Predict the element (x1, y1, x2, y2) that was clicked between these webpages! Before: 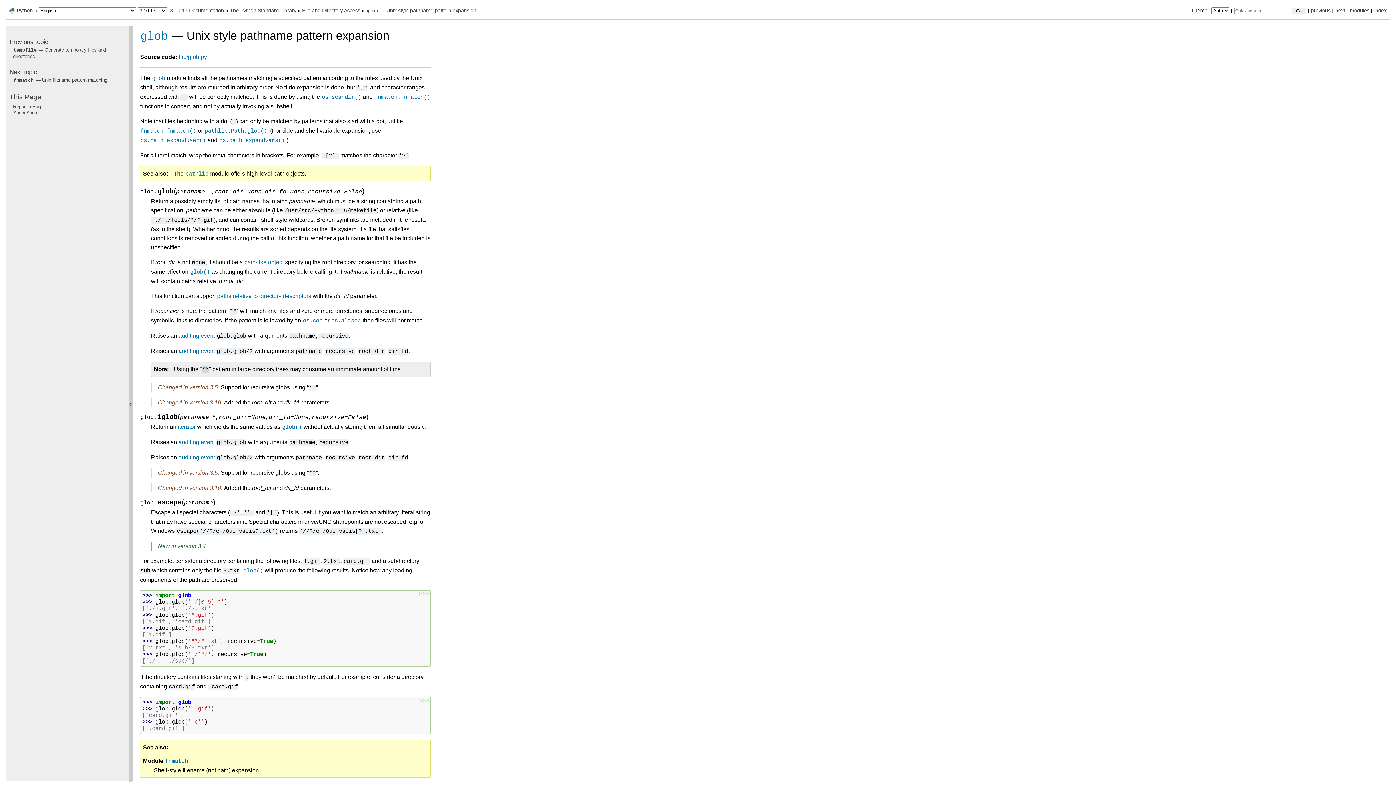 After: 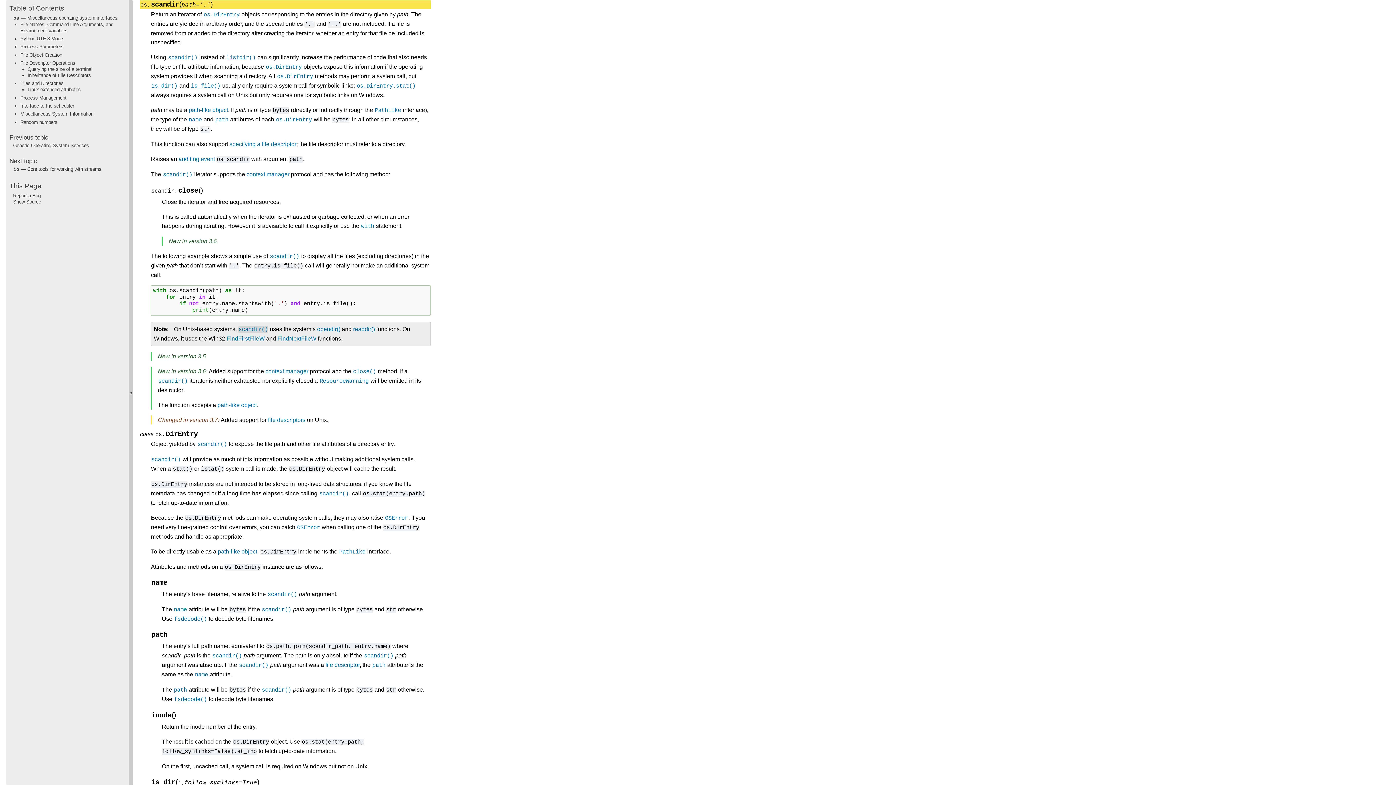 Action: label: os.scandir() bbox: (321, 93, 361, 100)